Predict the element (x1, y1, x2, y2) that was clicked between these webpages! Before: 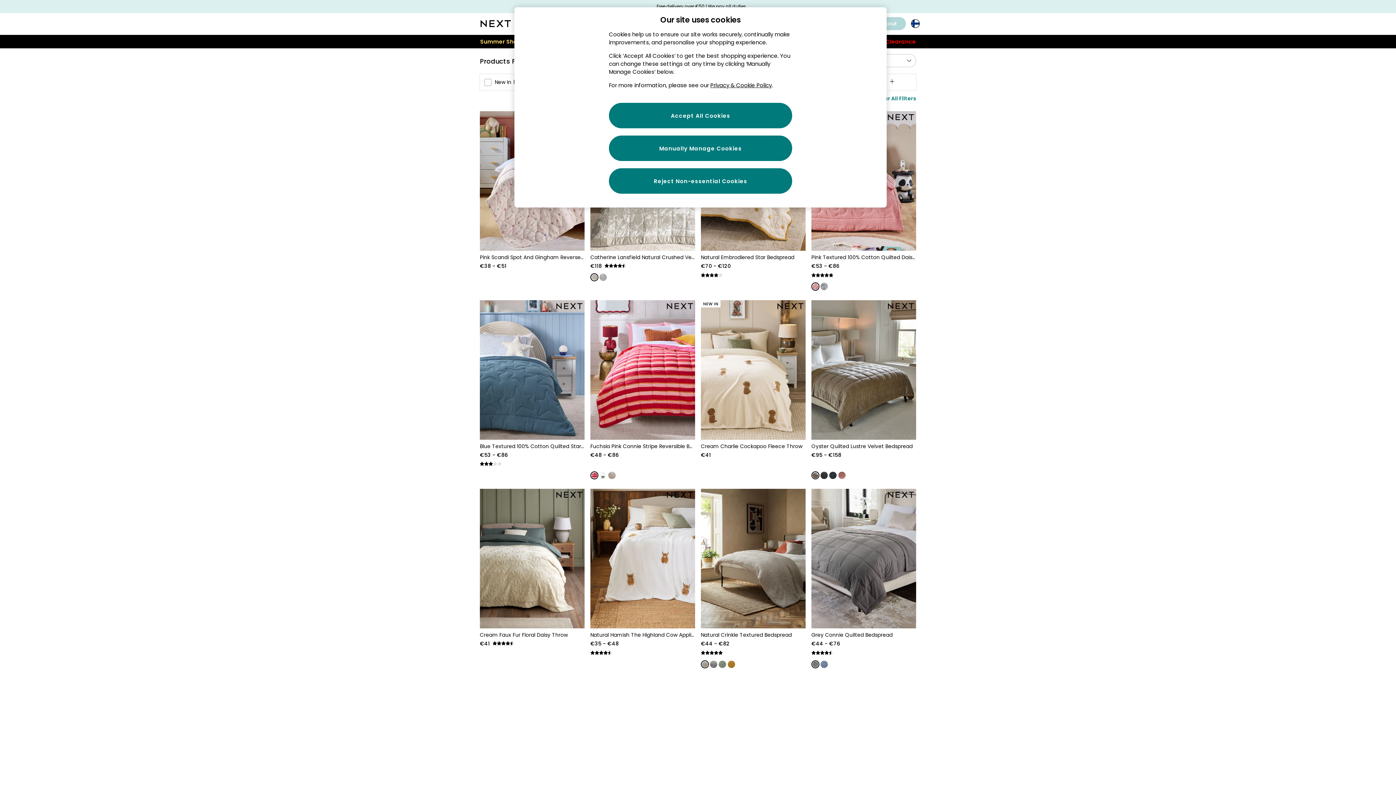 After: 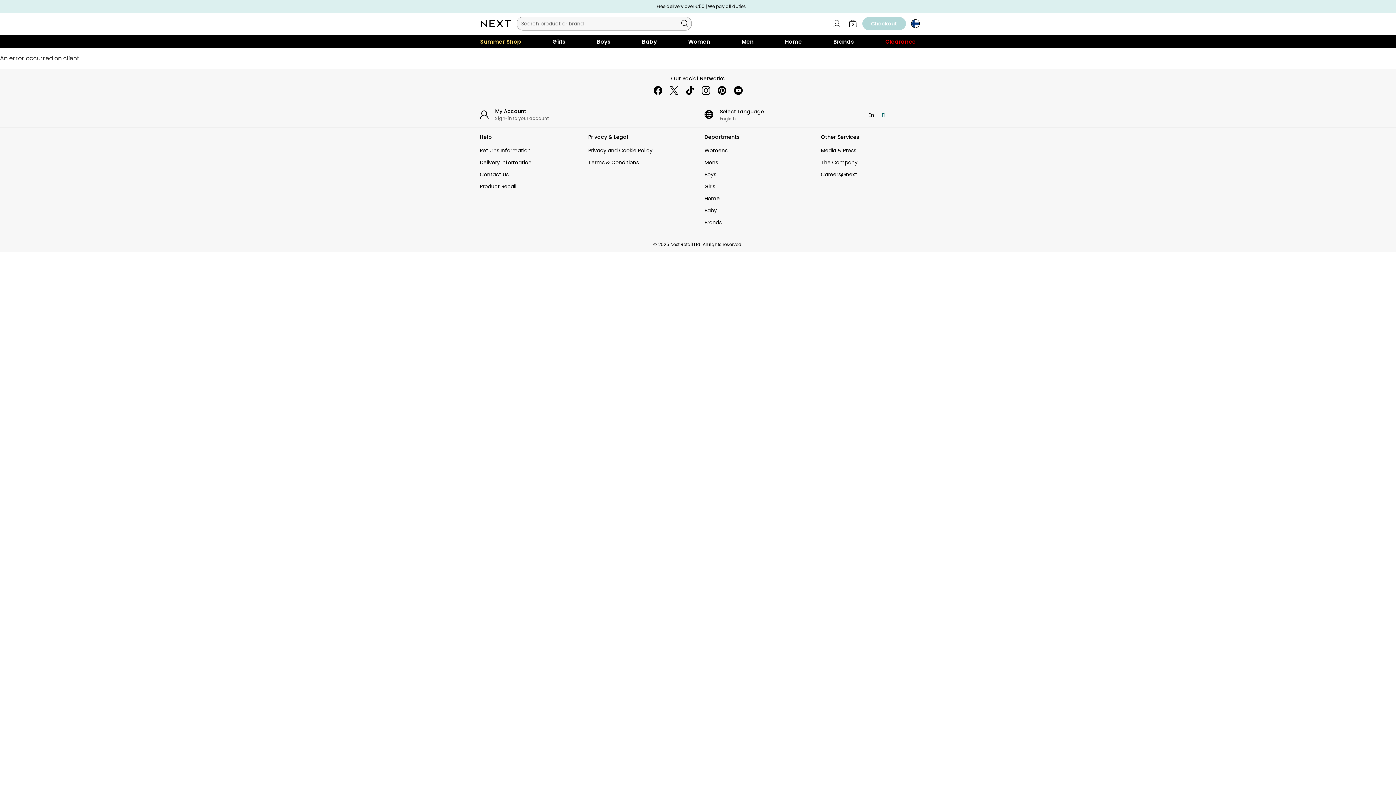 Action: label: Blue Textured 100% Cotton Quilted Star Throw (E52558) | €53 - €86 | 3 rating bbox: (480, 442, 584, 468)